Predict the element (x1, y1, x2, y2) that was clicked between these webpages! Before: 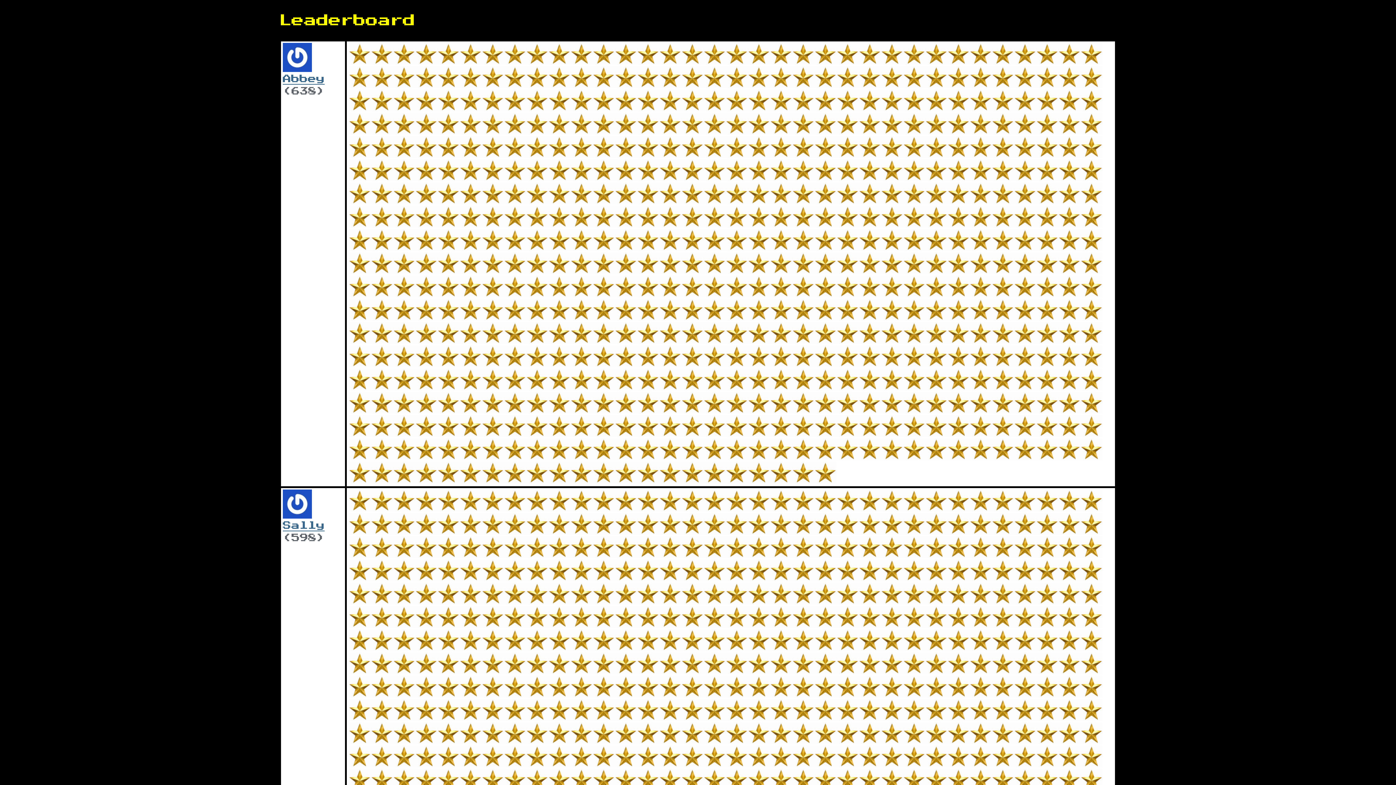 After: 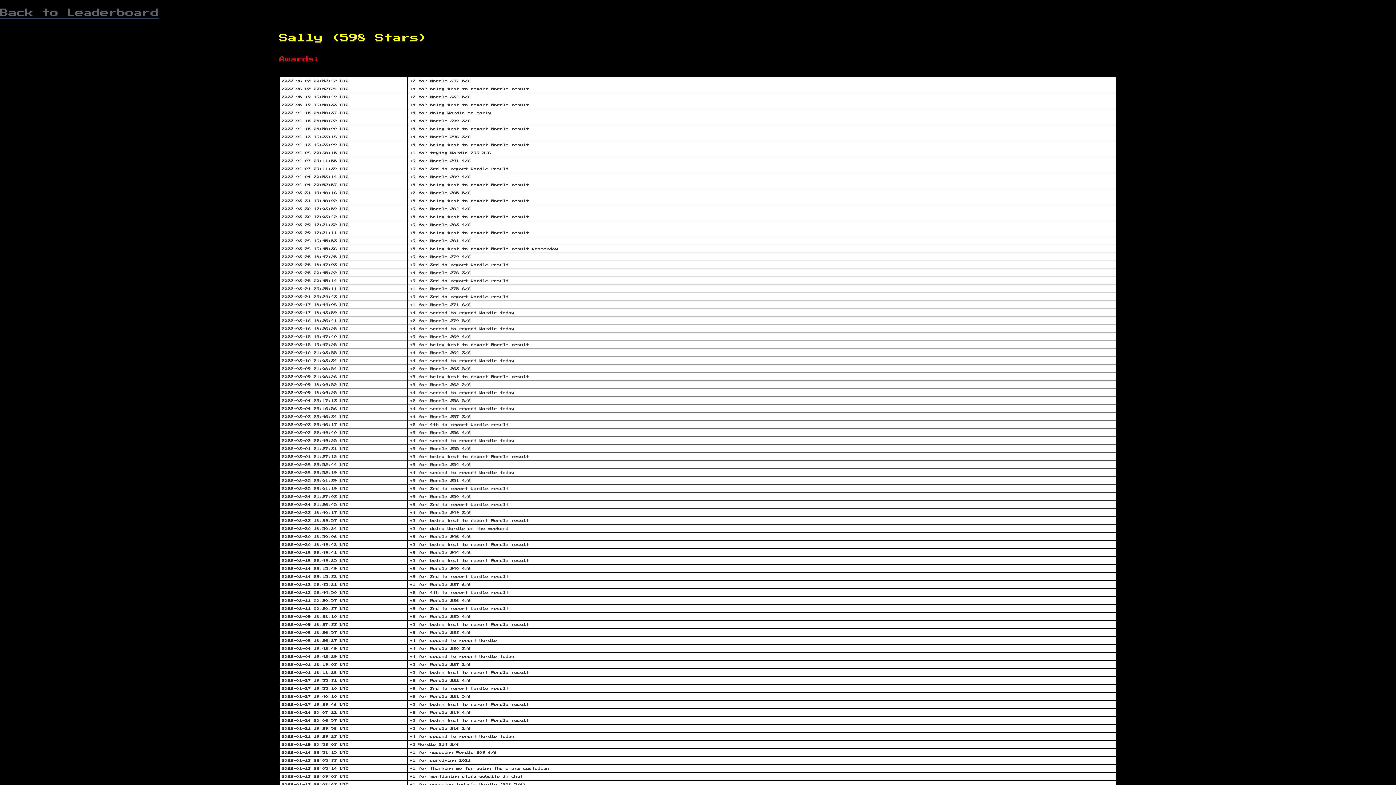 Action: label: Sally bbox: (282, 521, 324, 530)